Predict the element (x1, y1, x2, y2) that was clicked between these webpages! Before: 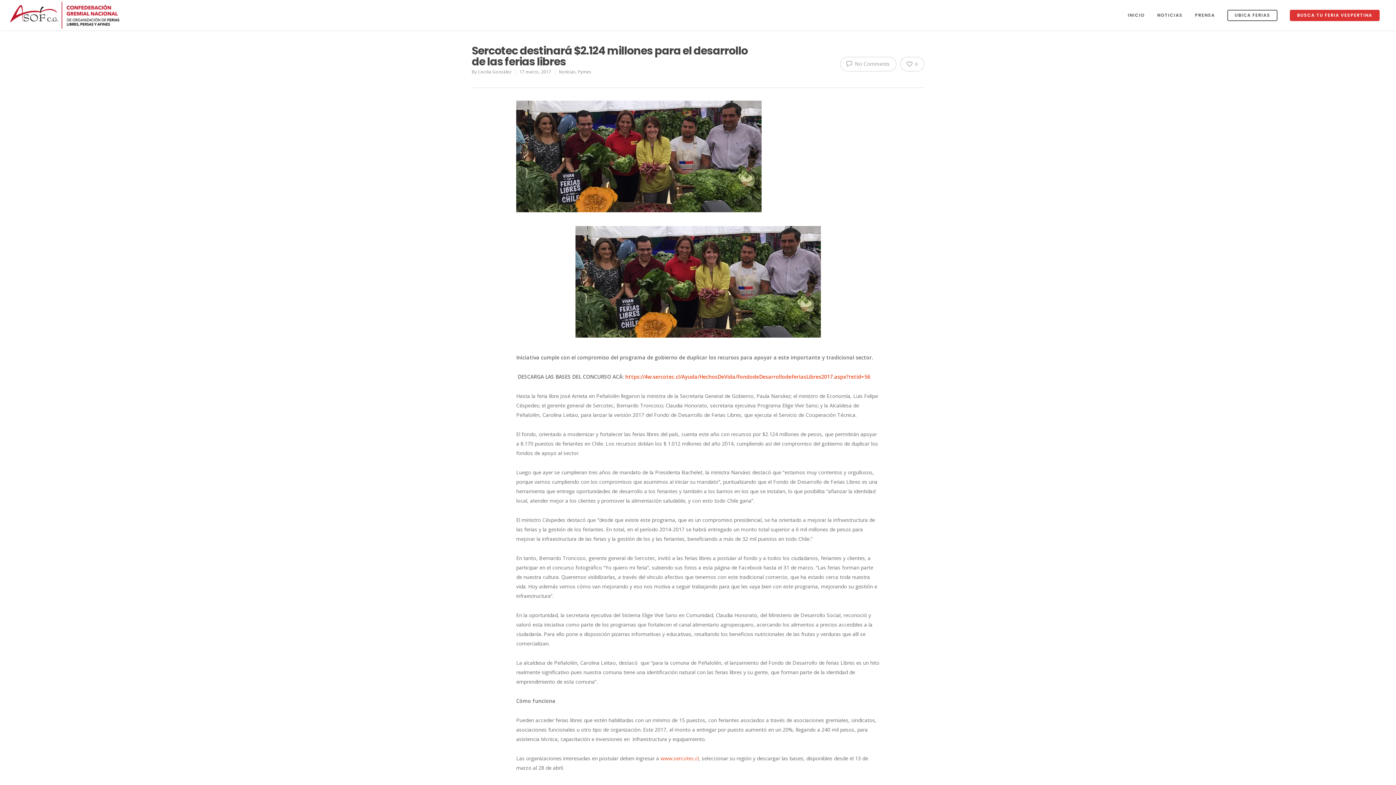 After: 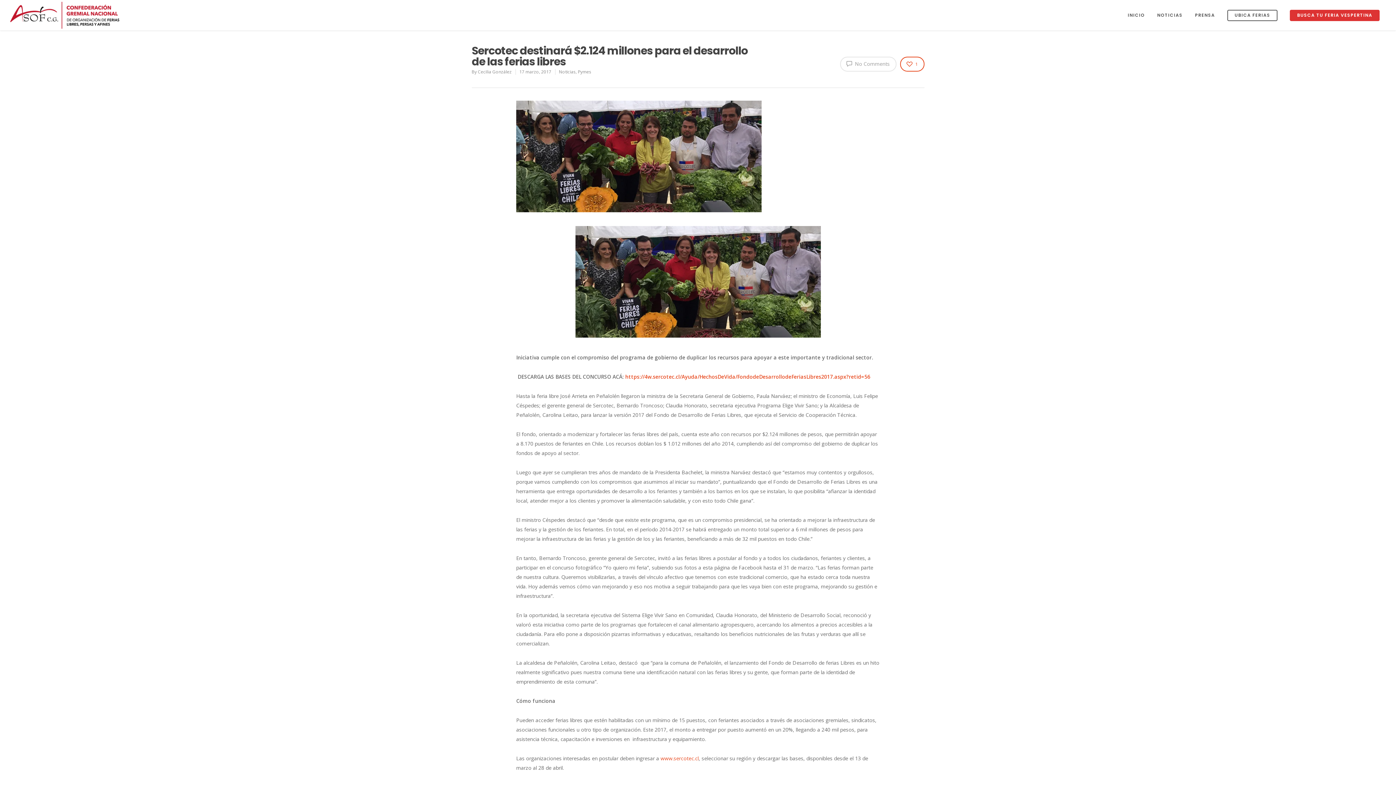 Action: label: 0 bbox: (900, 56, 924, 71)